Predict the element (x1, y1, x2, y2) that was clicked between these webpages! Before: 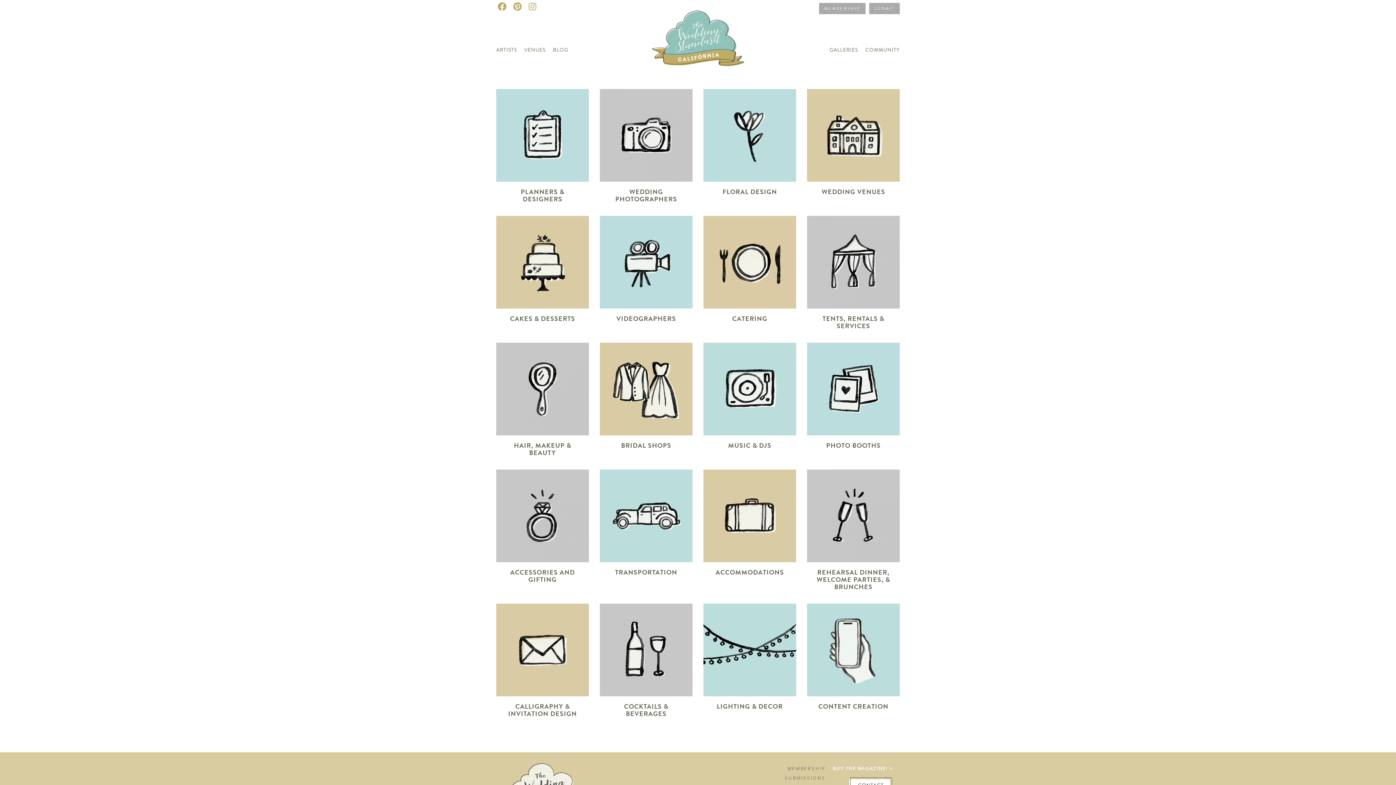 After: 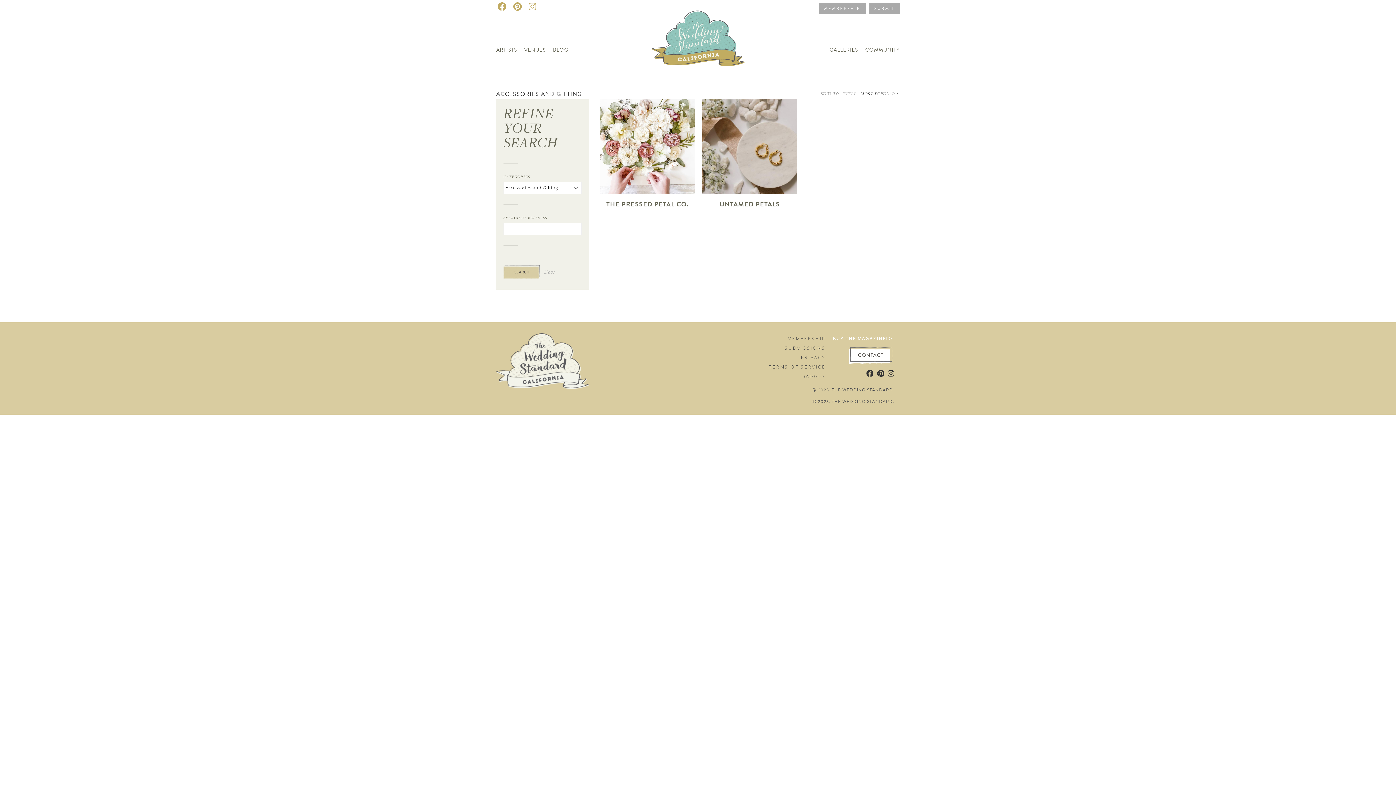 Action: label: ACCESSORIES AND GIFTING bbox: (496, 469, 589, 585)